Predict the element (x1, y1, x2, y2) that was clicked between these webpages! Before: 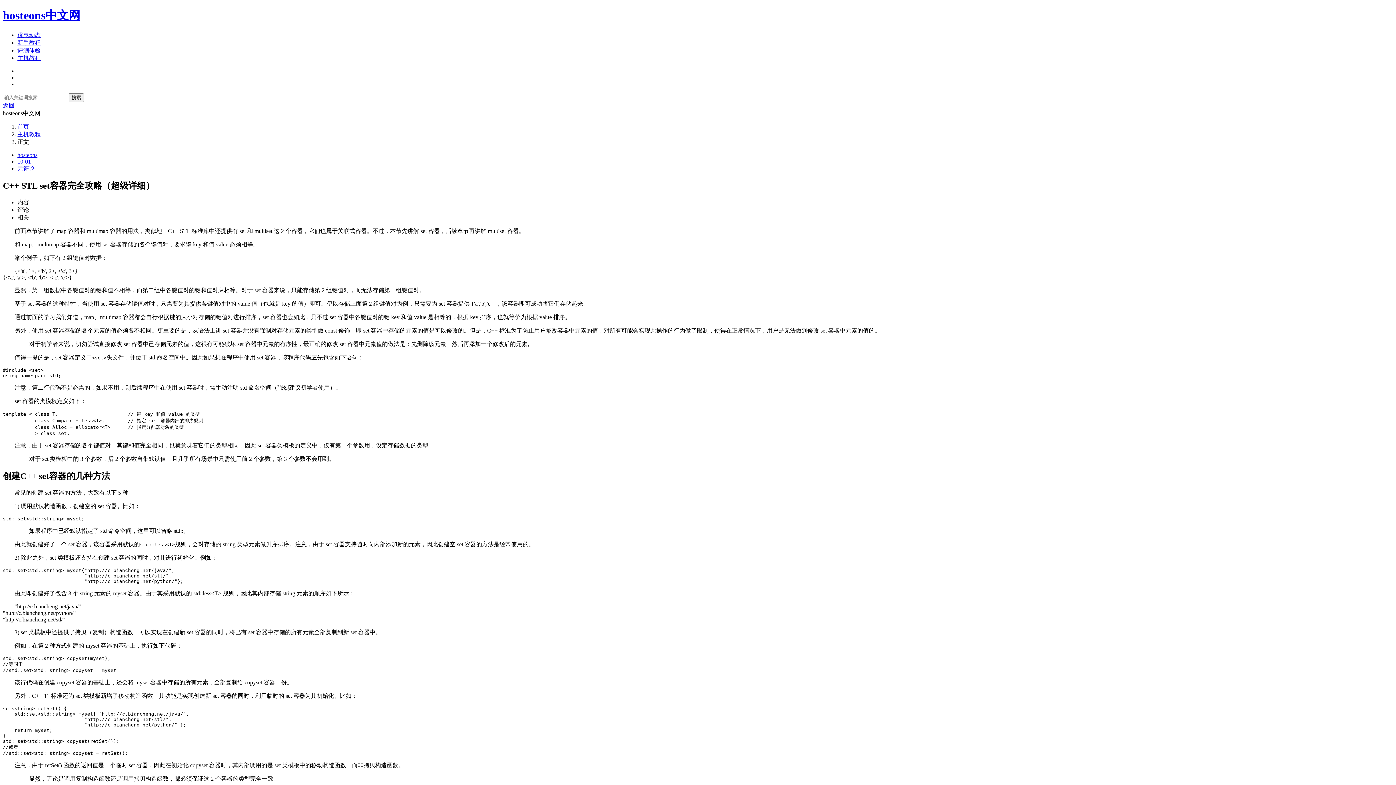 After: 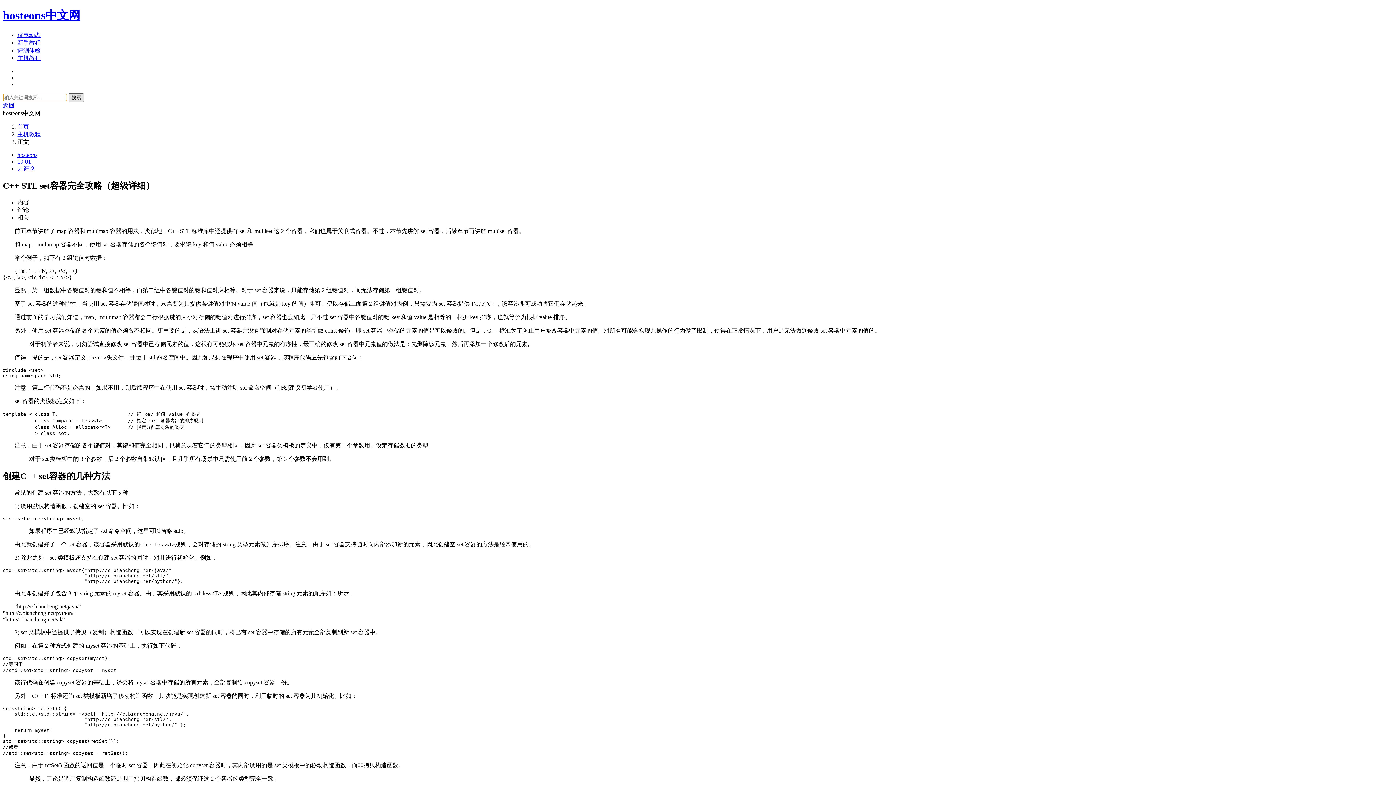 Action: label: 搜索 bbox: (68, 93, 84, 102)